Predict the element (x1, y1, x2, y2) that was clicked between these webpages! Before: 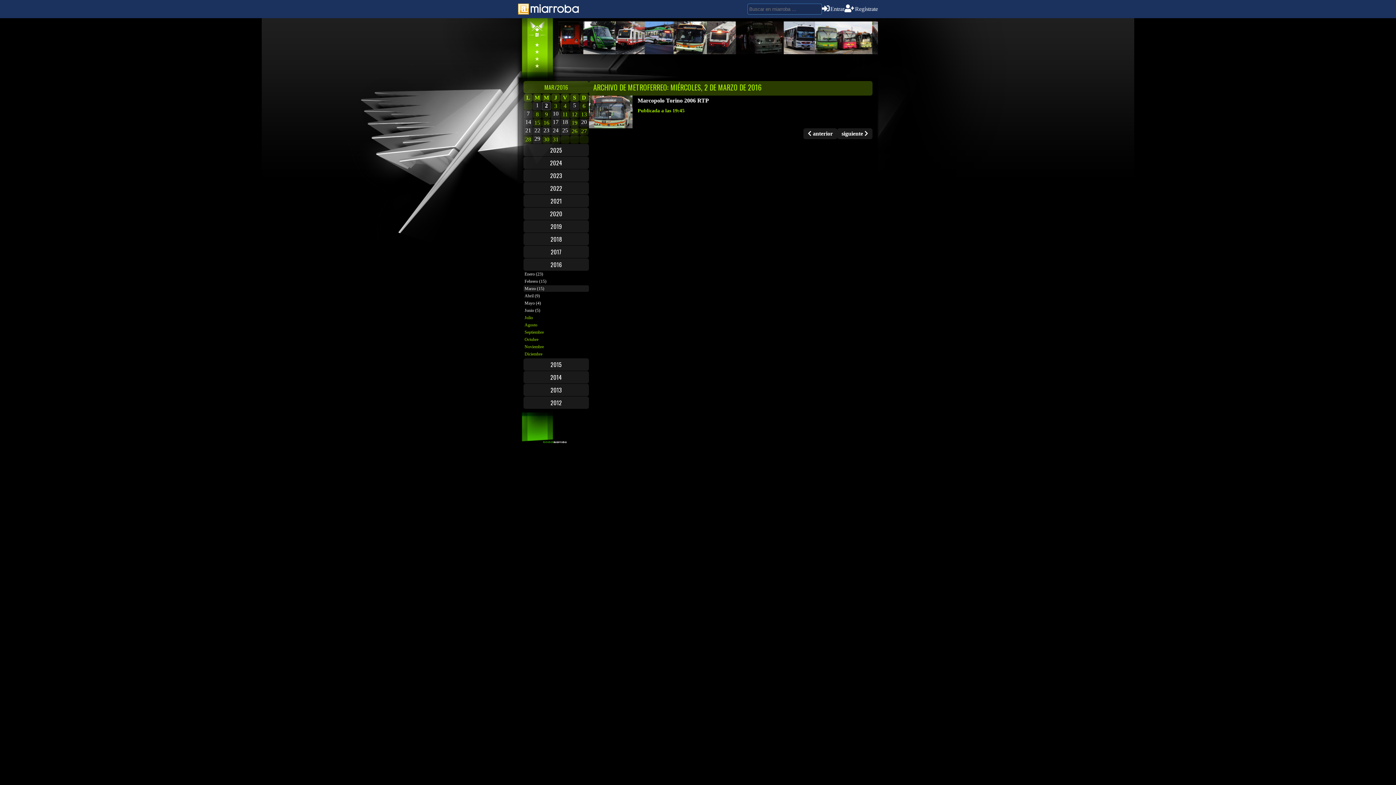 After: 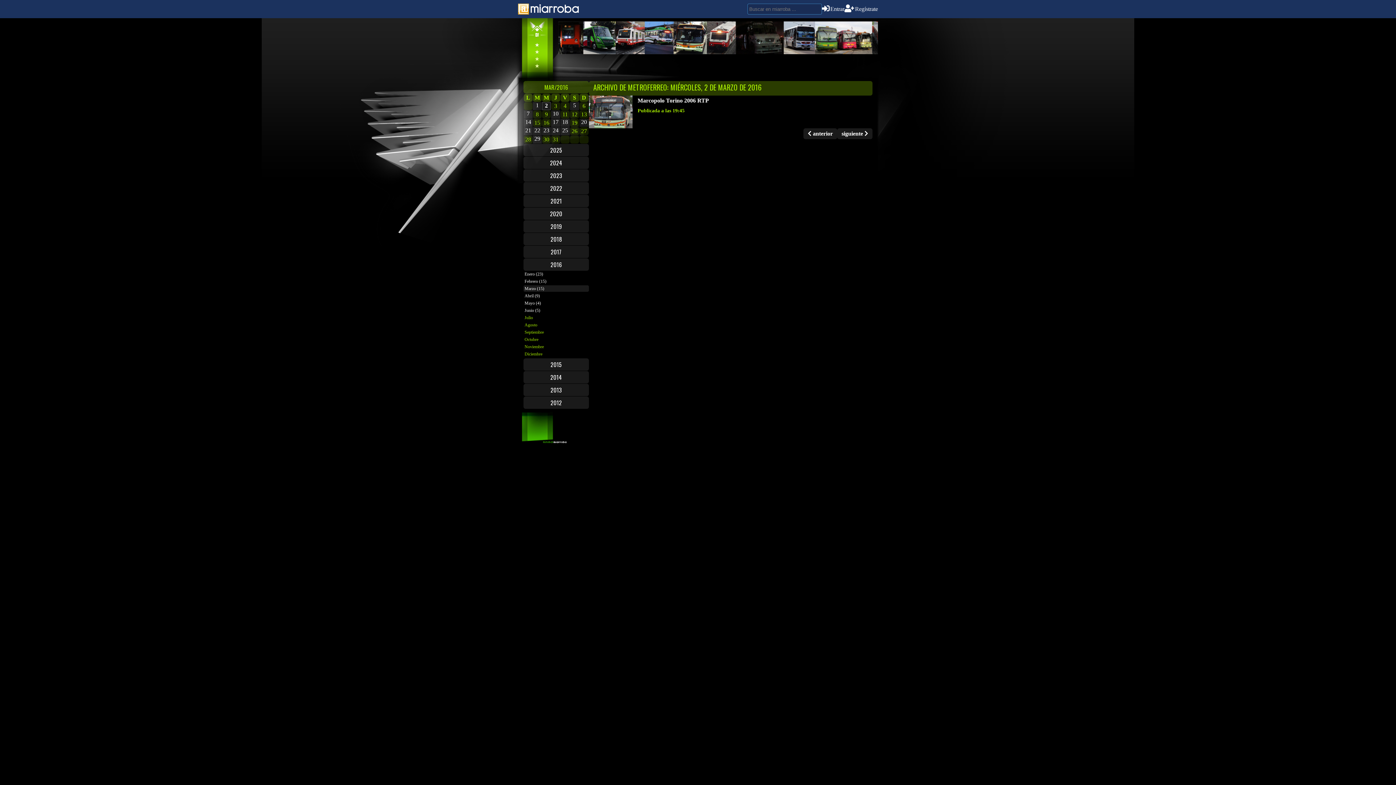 Action: label: 2 bbox: (542, 102, 550, 110)